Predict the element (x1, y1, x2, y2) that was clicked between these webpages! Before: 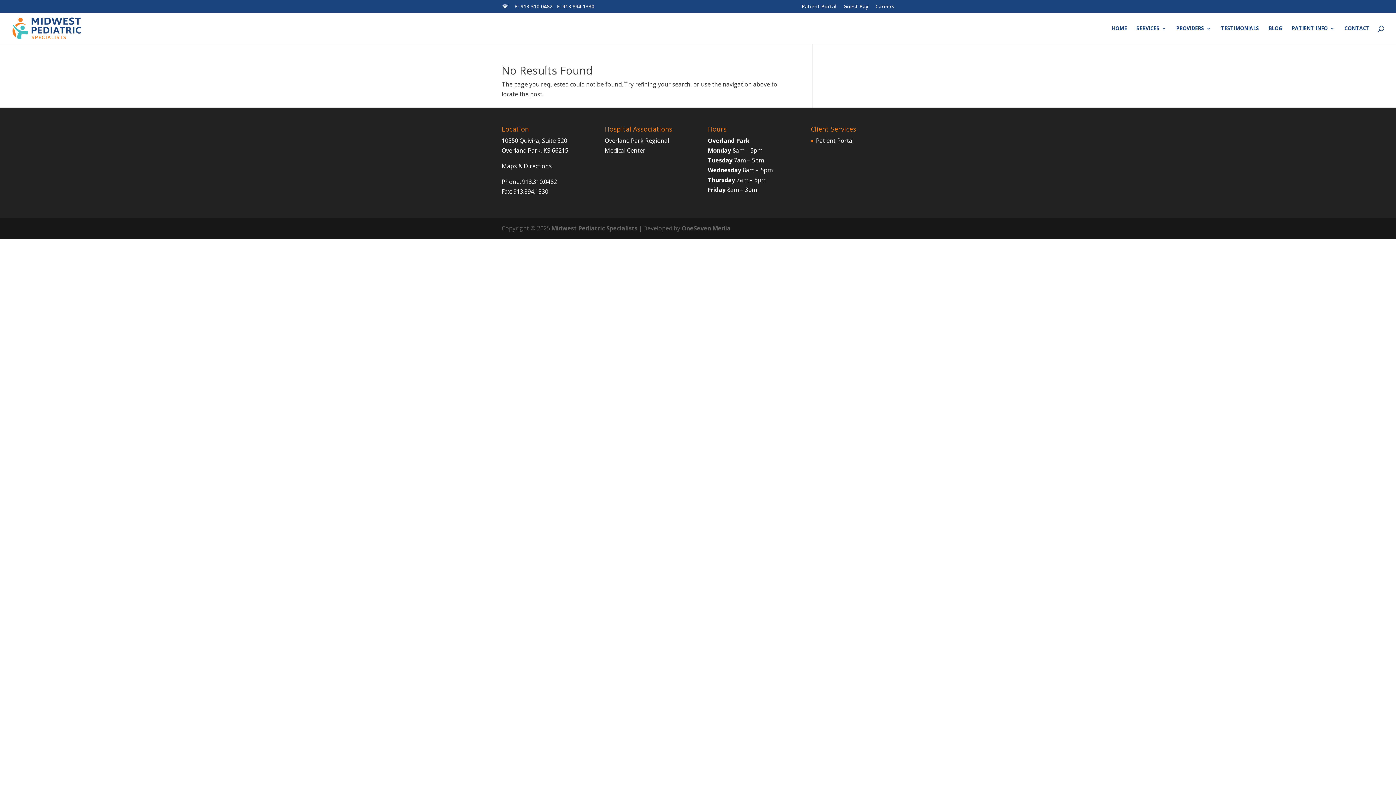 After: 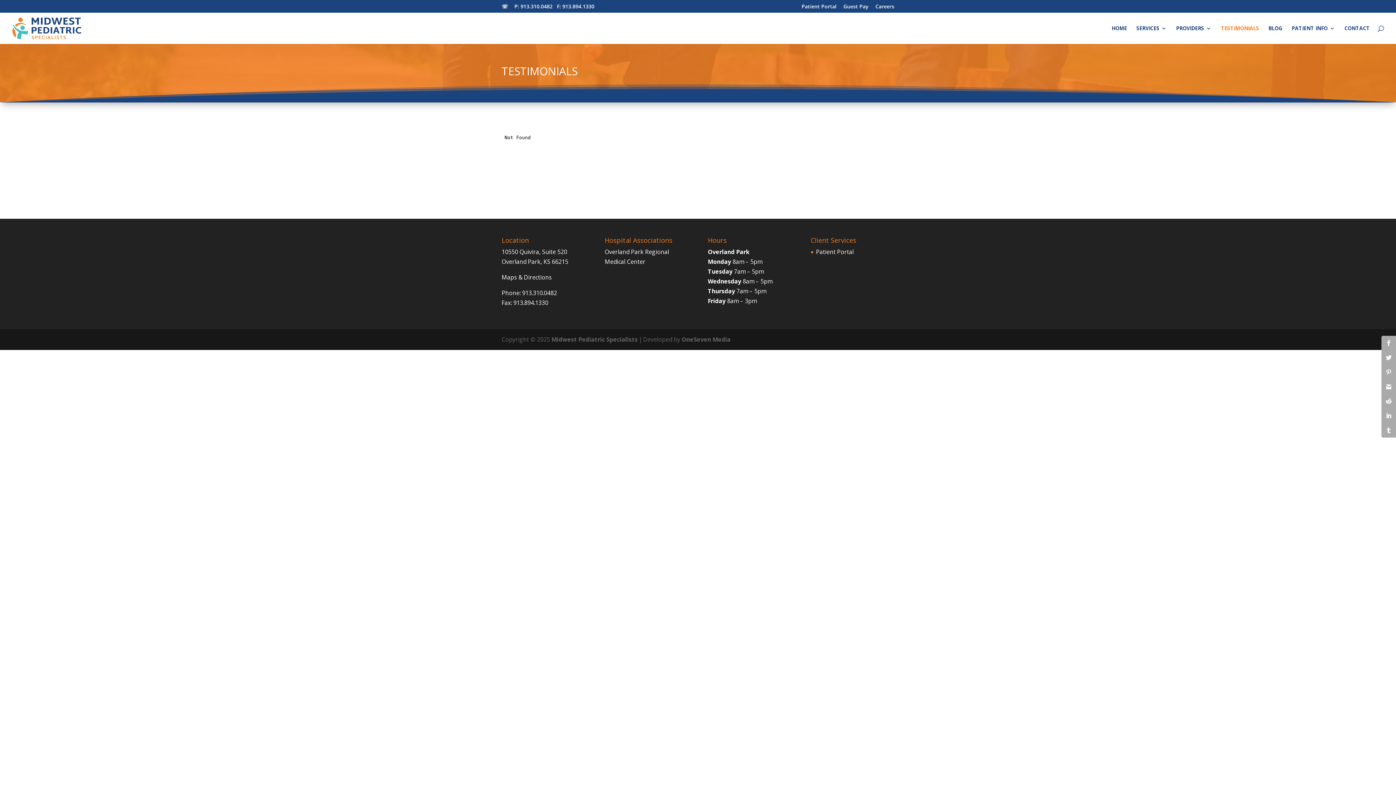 Action: label: TESTIMONIALS bbox: (1221, 25, 1259, 44)